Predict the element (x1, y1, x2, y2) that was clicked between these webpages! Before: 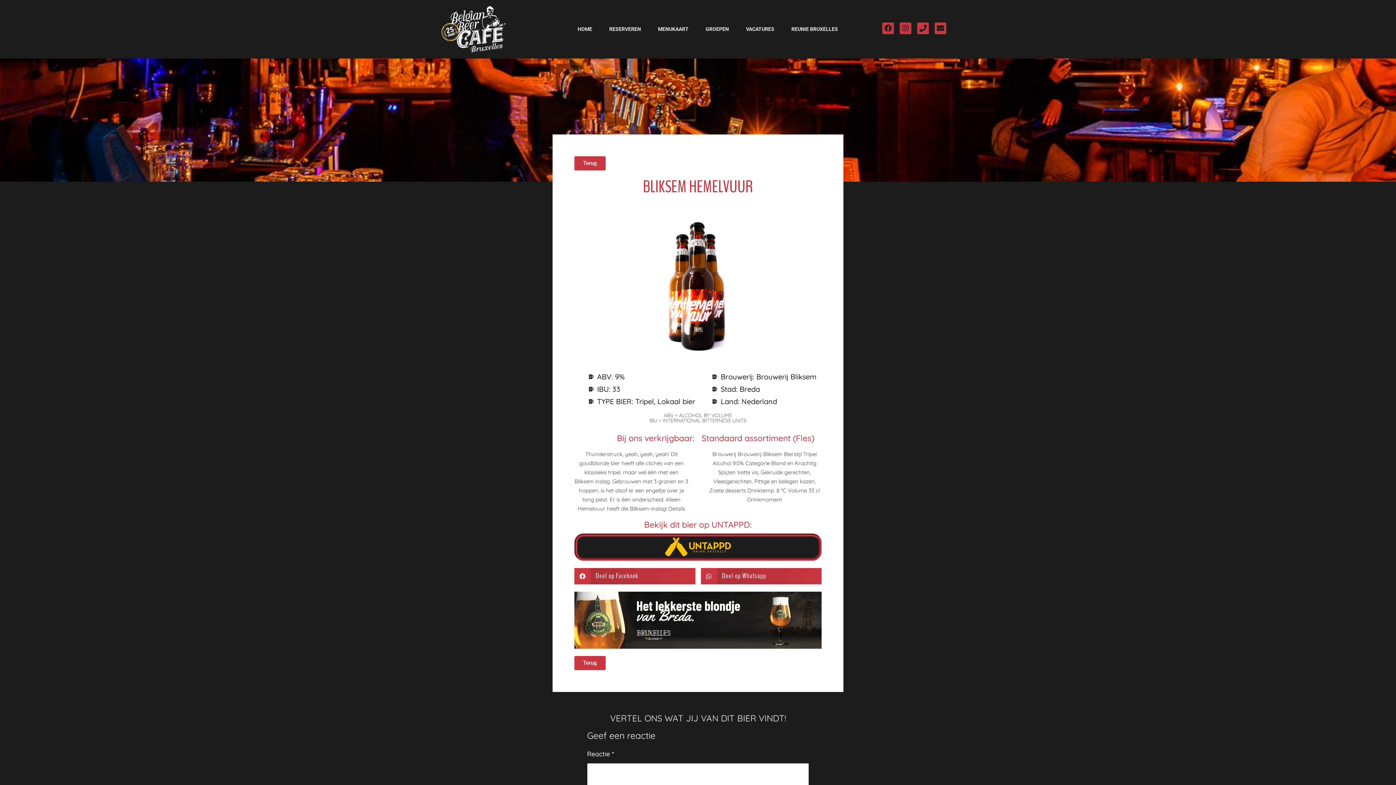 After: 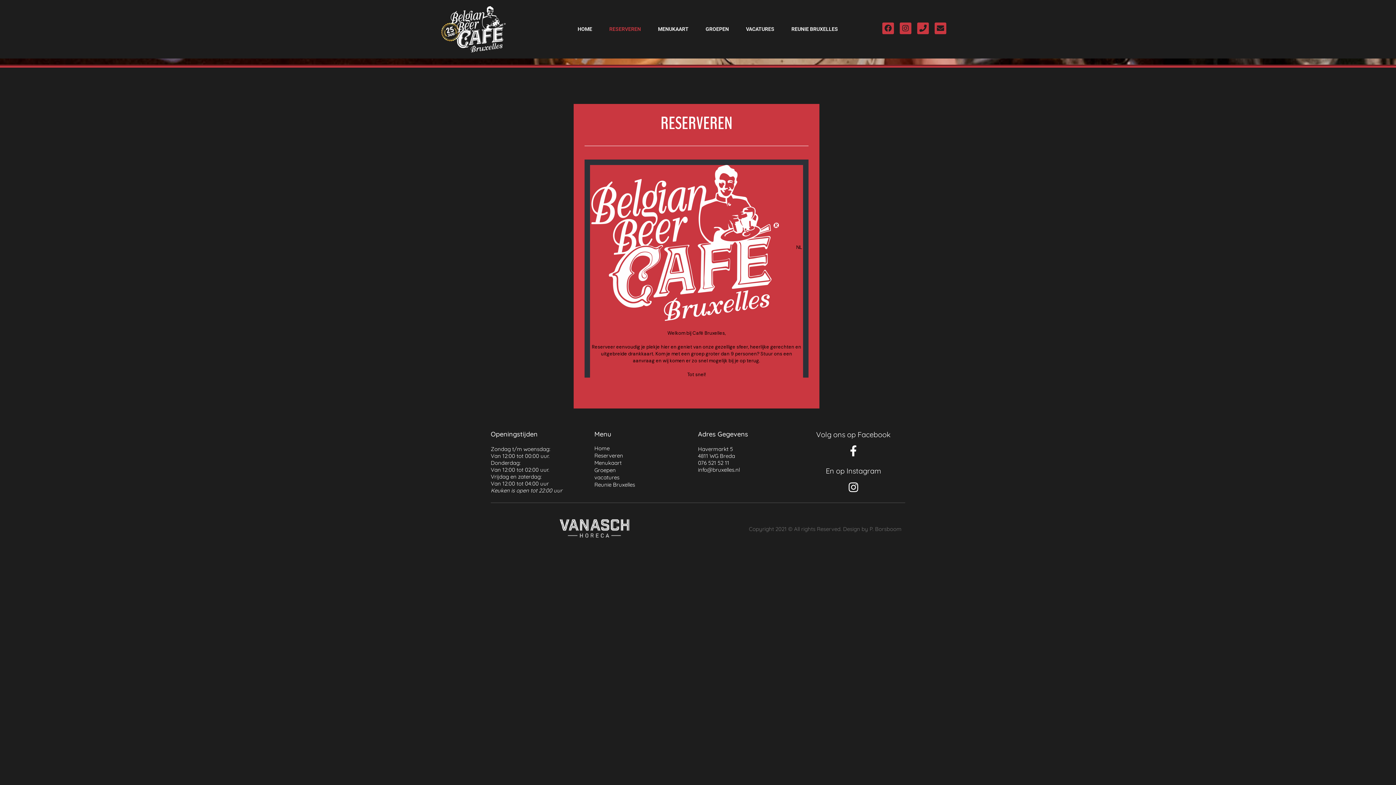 Action: label: RESERVEREN bbox: (602, 10, 648, 48)